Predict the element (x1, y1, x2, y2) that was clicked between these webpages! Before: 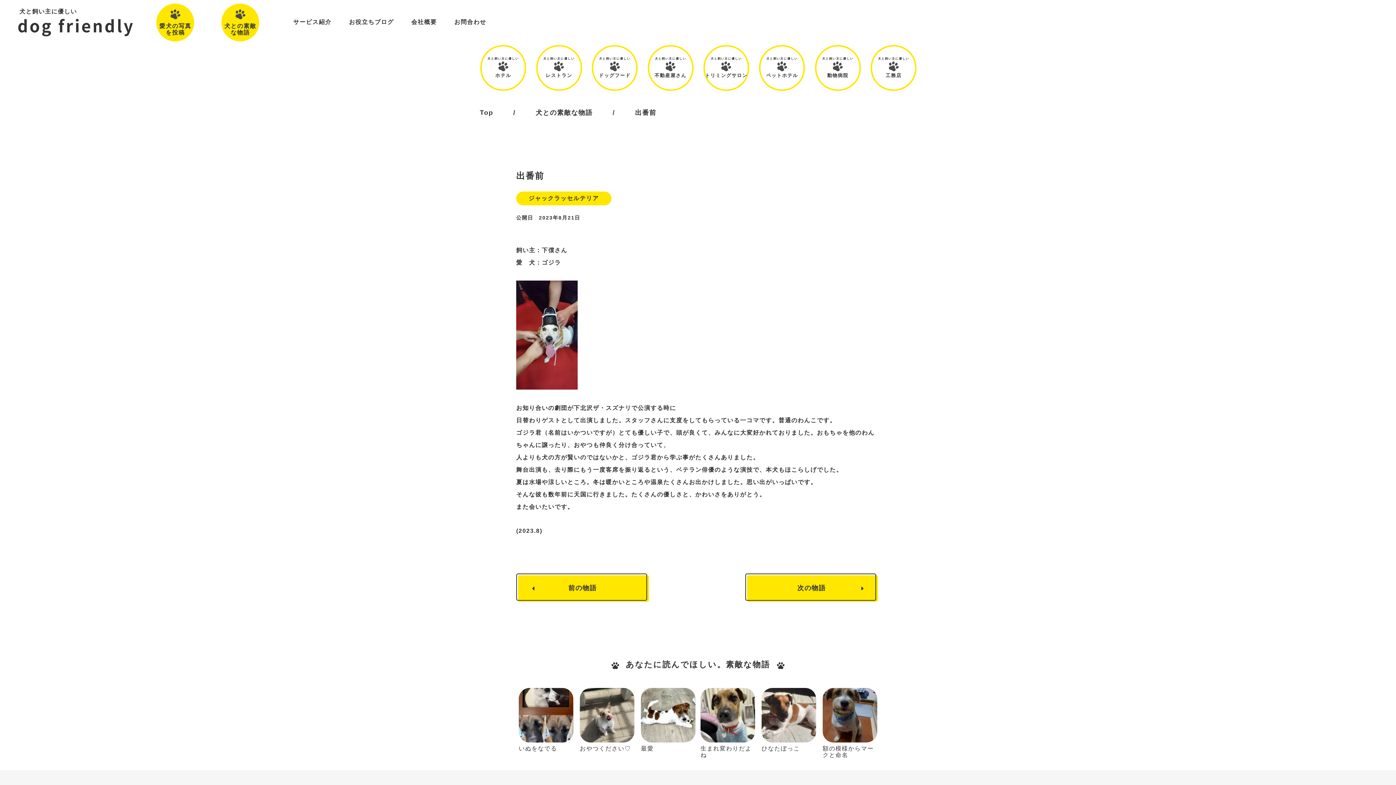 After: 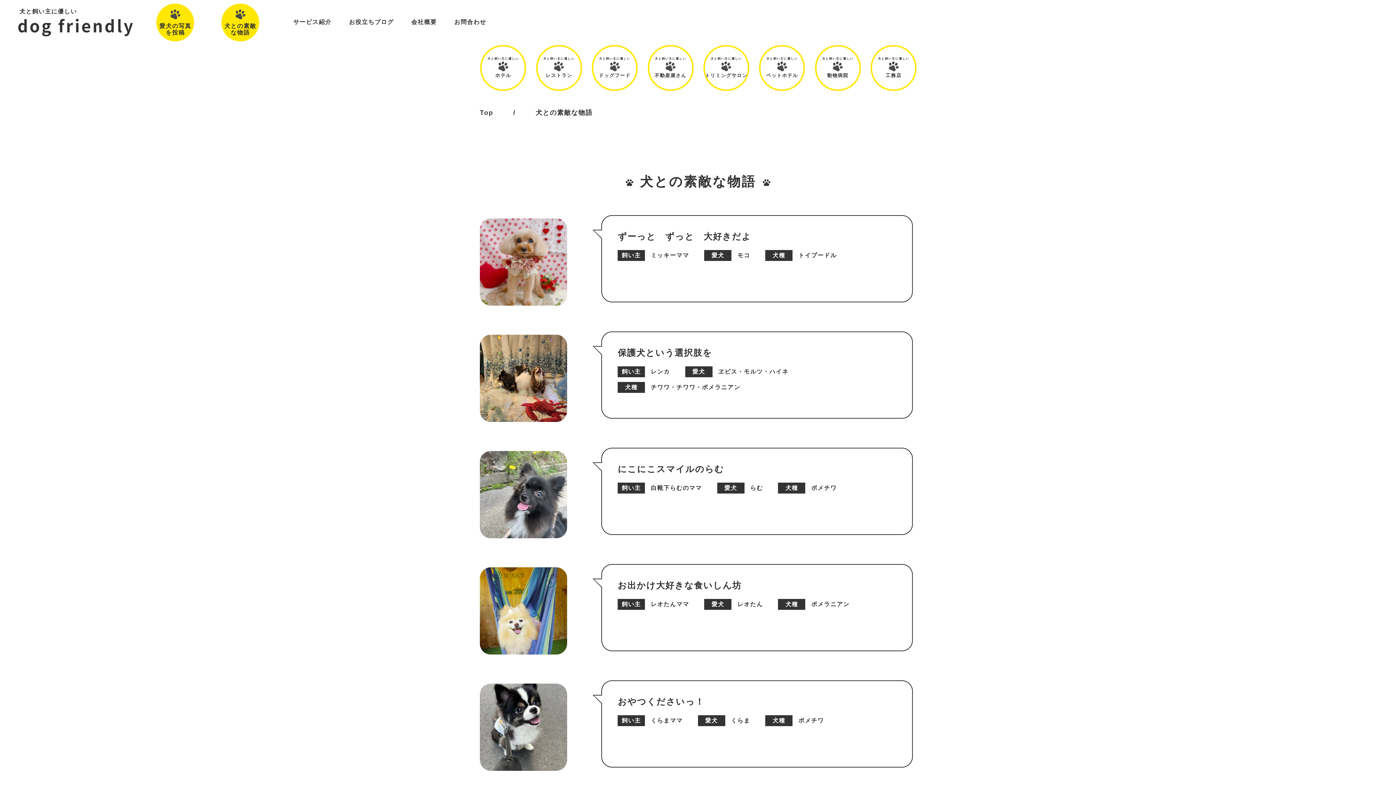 Action: bbox: (535, 109, 592, 116) label: 犬との素敵な物語